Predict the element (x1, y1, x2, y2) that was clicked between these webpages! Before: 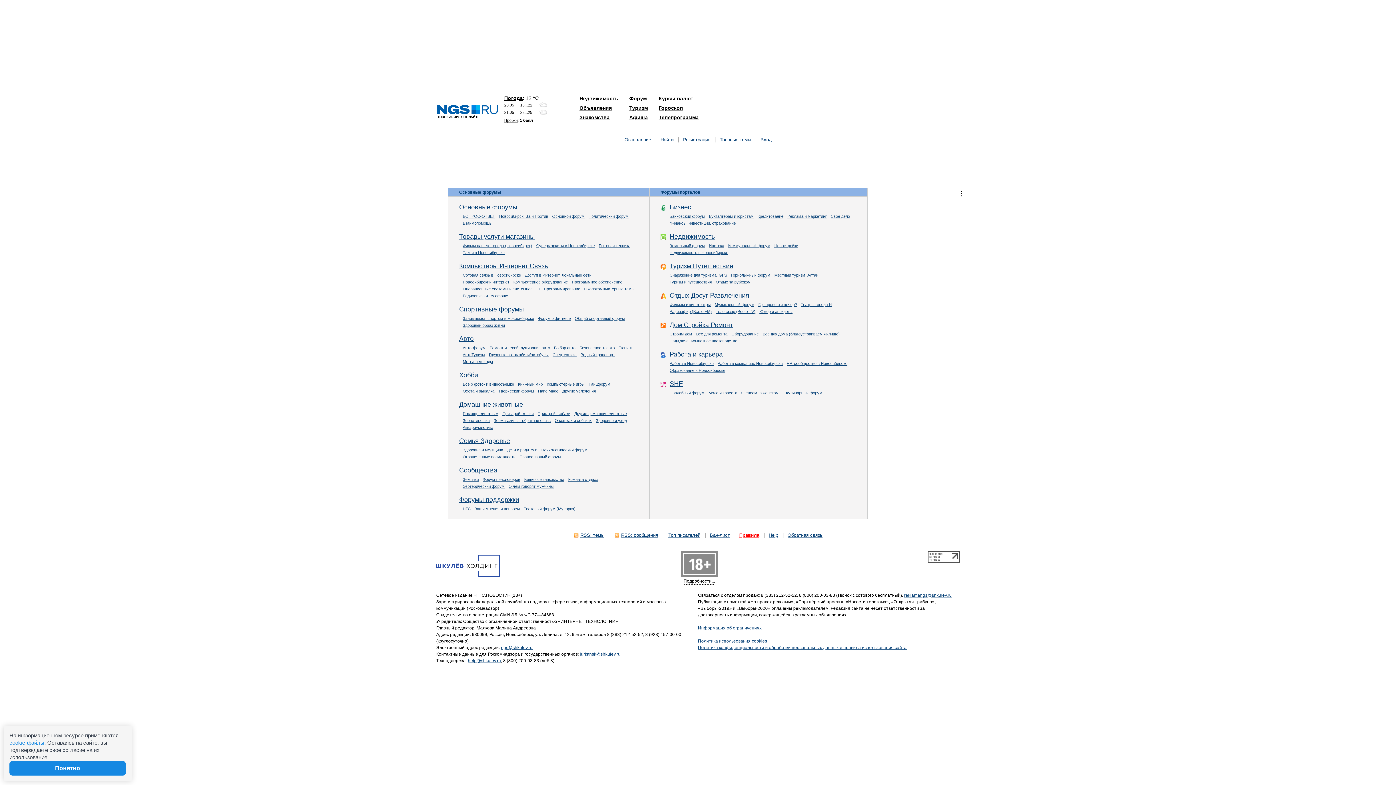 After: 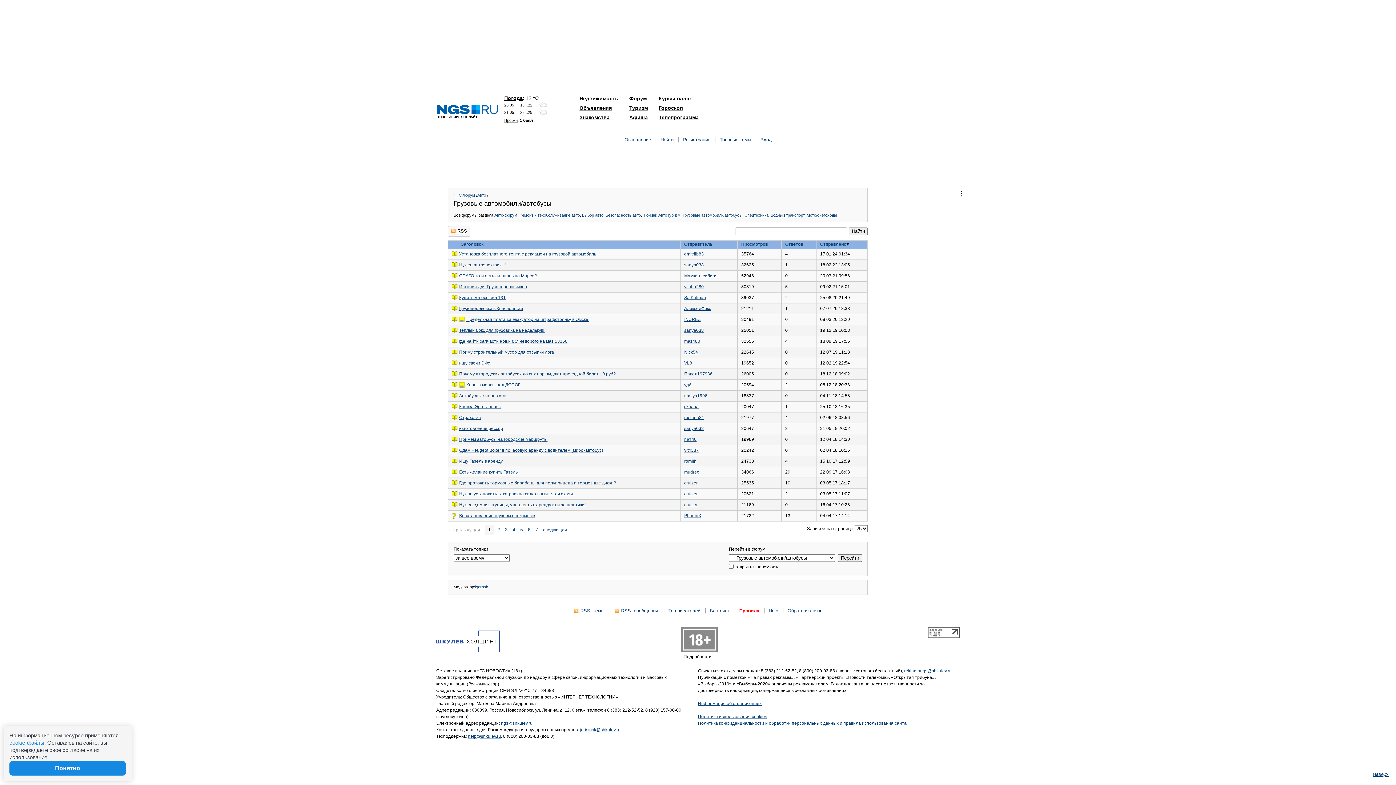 Action: label: Грузовые автомобили/автобусы bbox: (489, 352, 548, 357)